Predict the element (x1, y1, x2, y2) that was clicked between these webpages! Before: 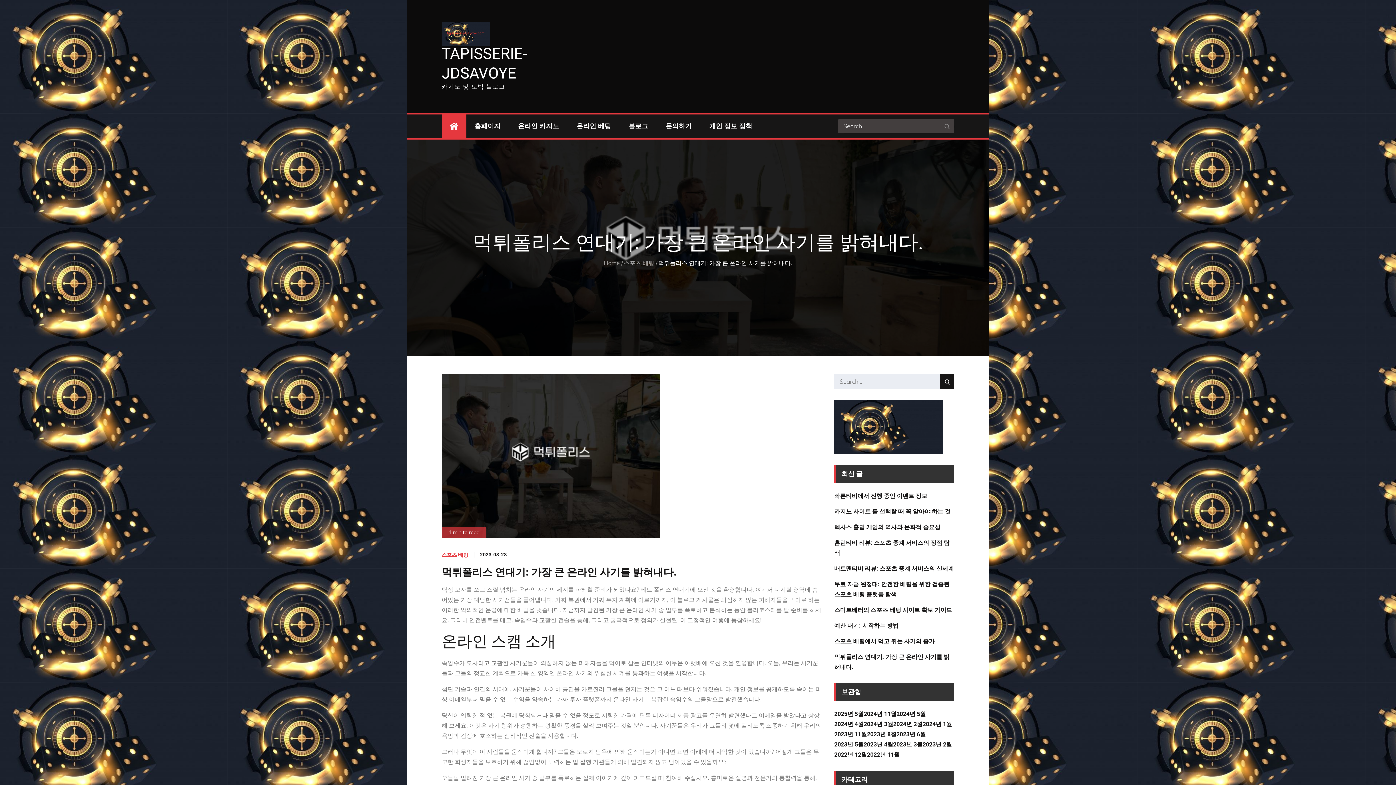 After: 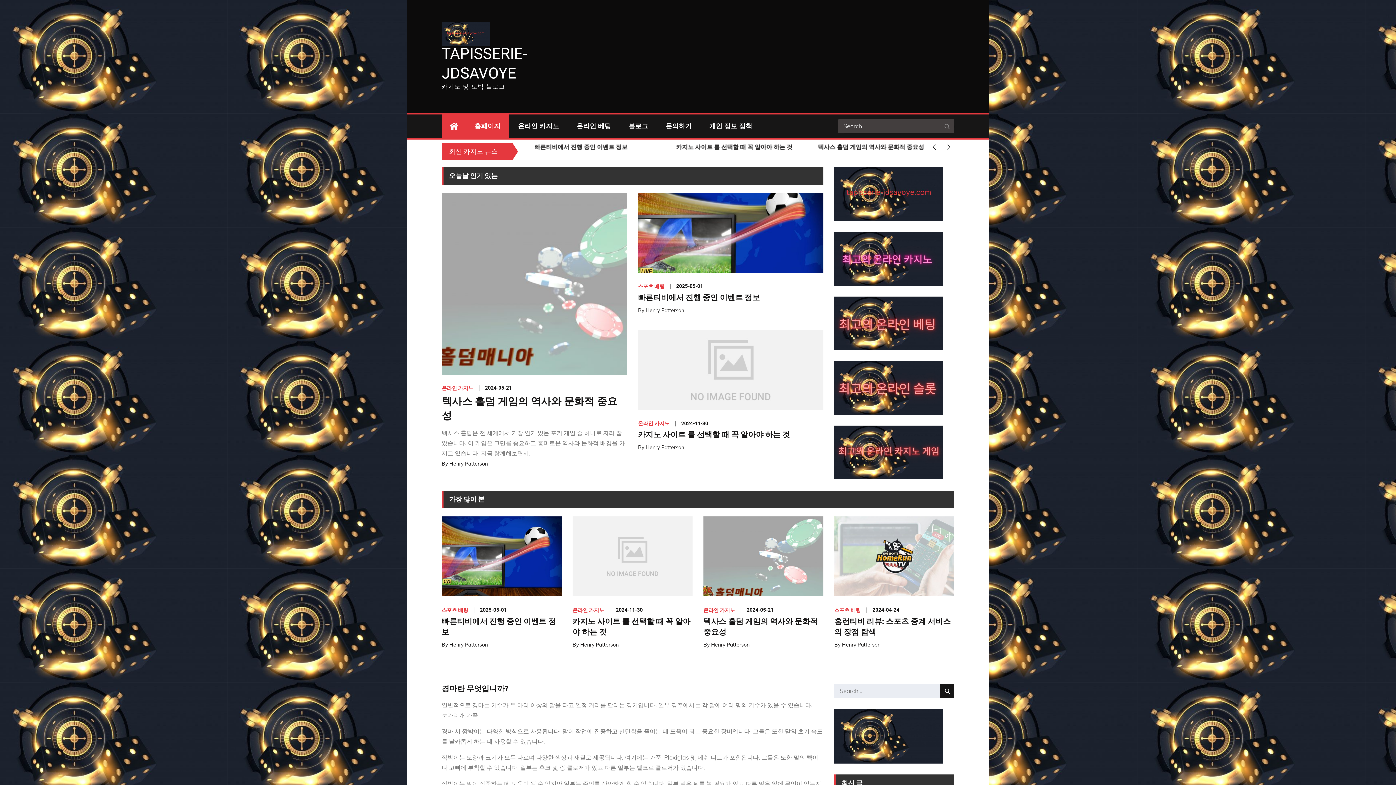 Action: bbox: (441, 114, 466, 137)